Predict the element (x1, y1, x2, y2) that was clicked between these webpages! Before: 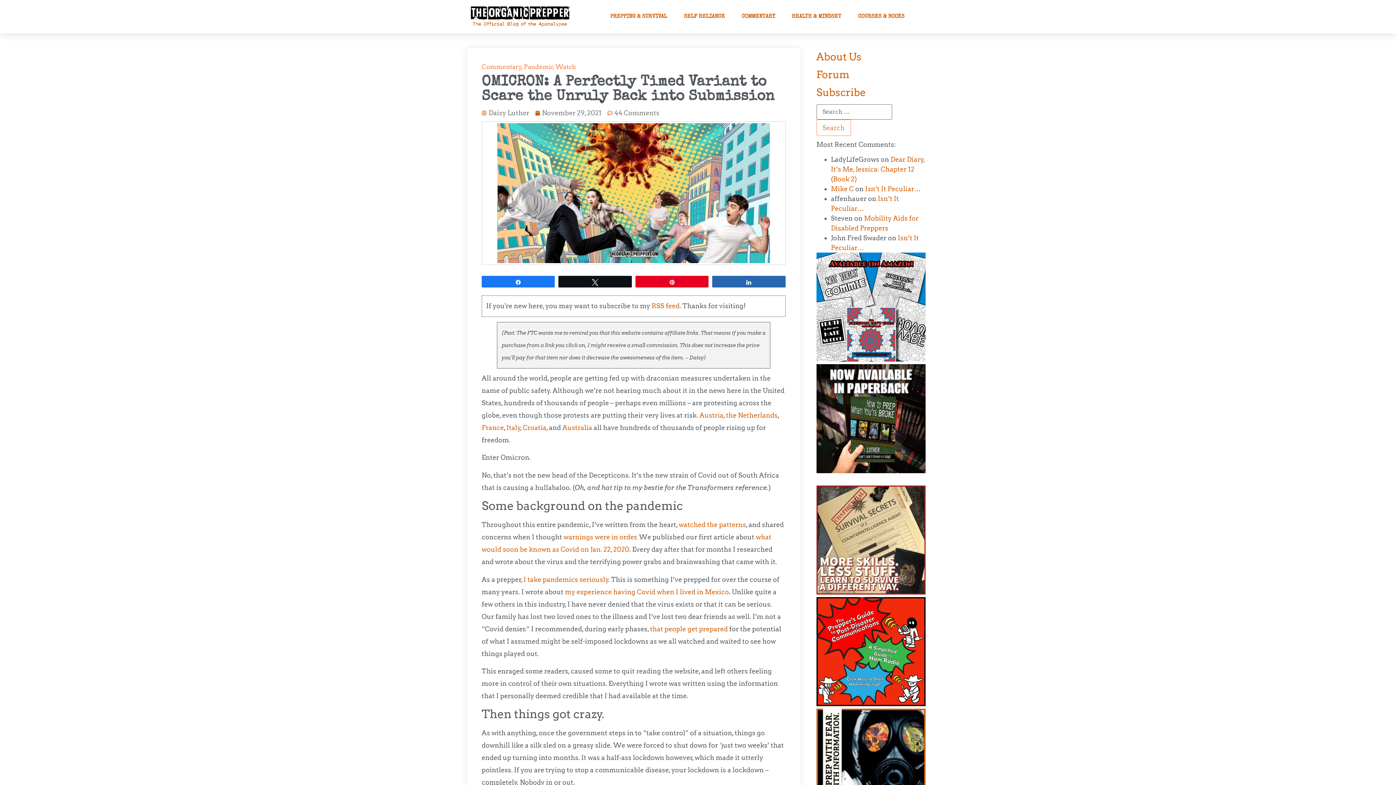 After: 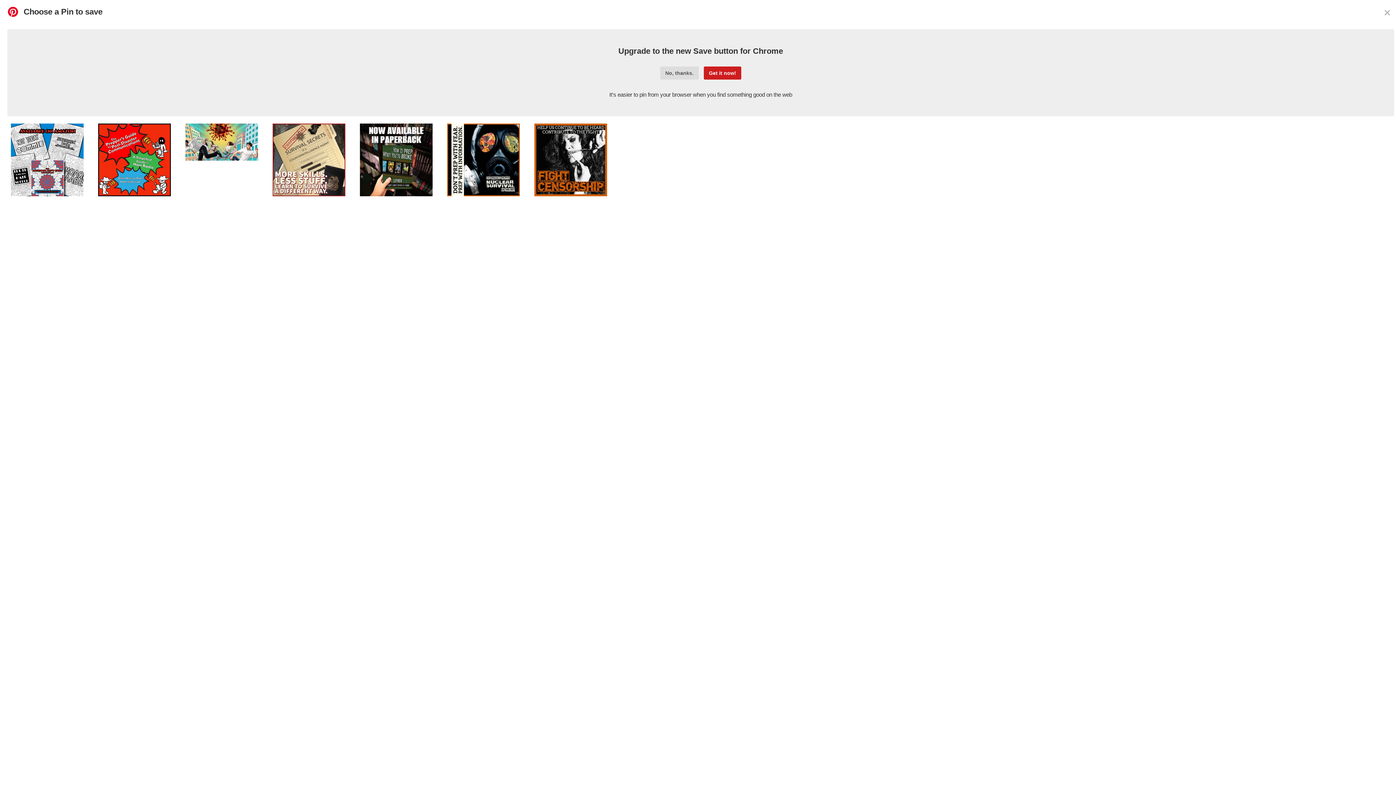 Action: bbox: (635, 276, 708, 287) label: Pin